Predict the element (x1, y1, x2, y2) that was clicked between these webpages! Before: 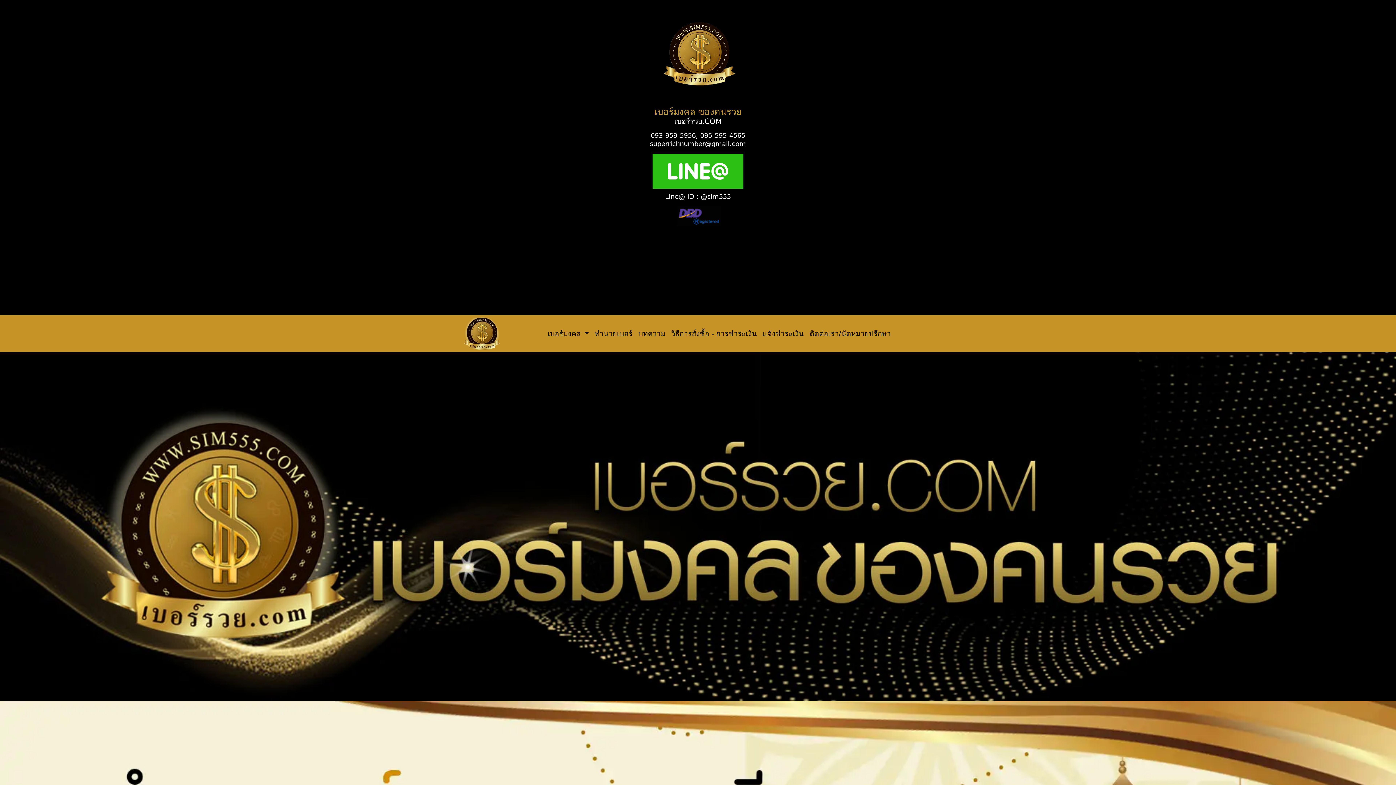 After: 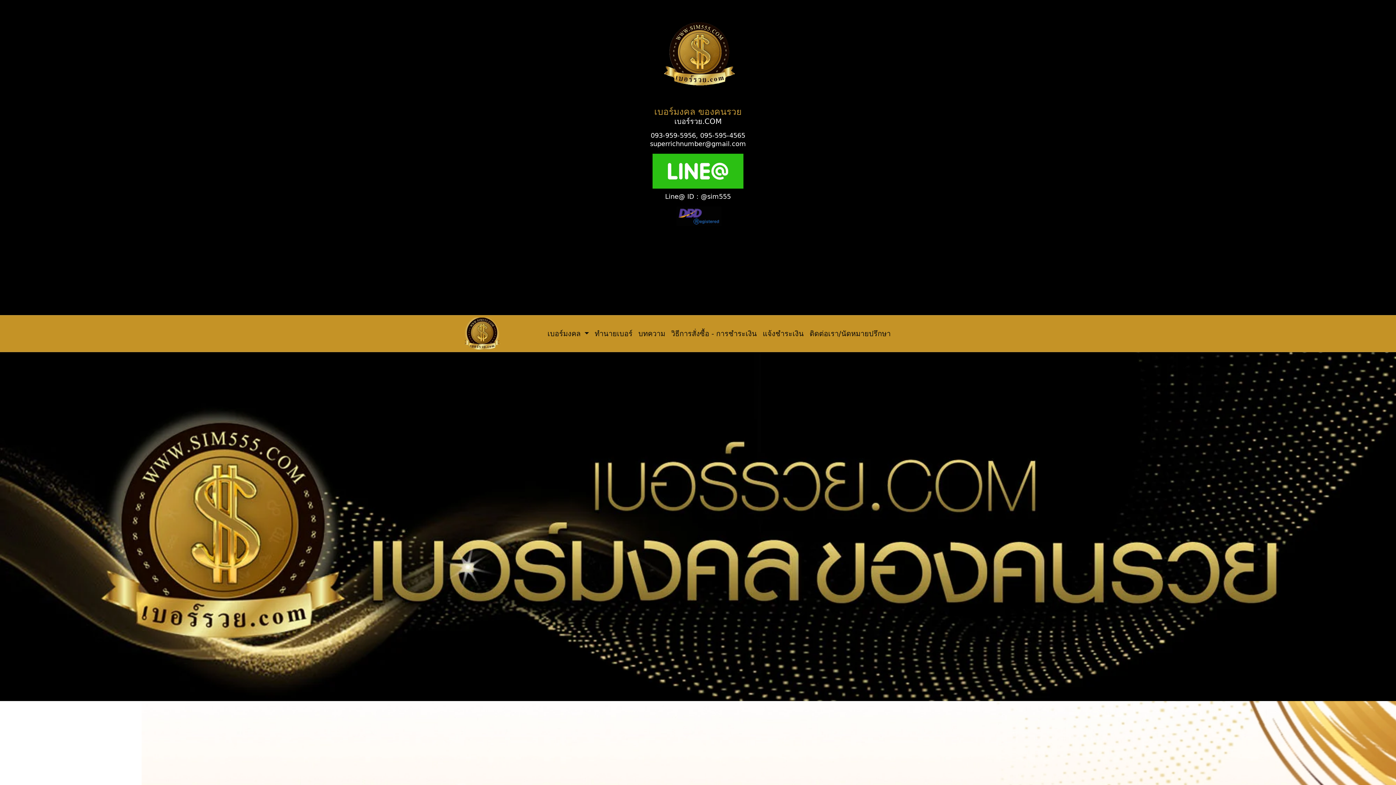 Action: label: 093-959-5956 bbox: (650, 131, 696, 139)